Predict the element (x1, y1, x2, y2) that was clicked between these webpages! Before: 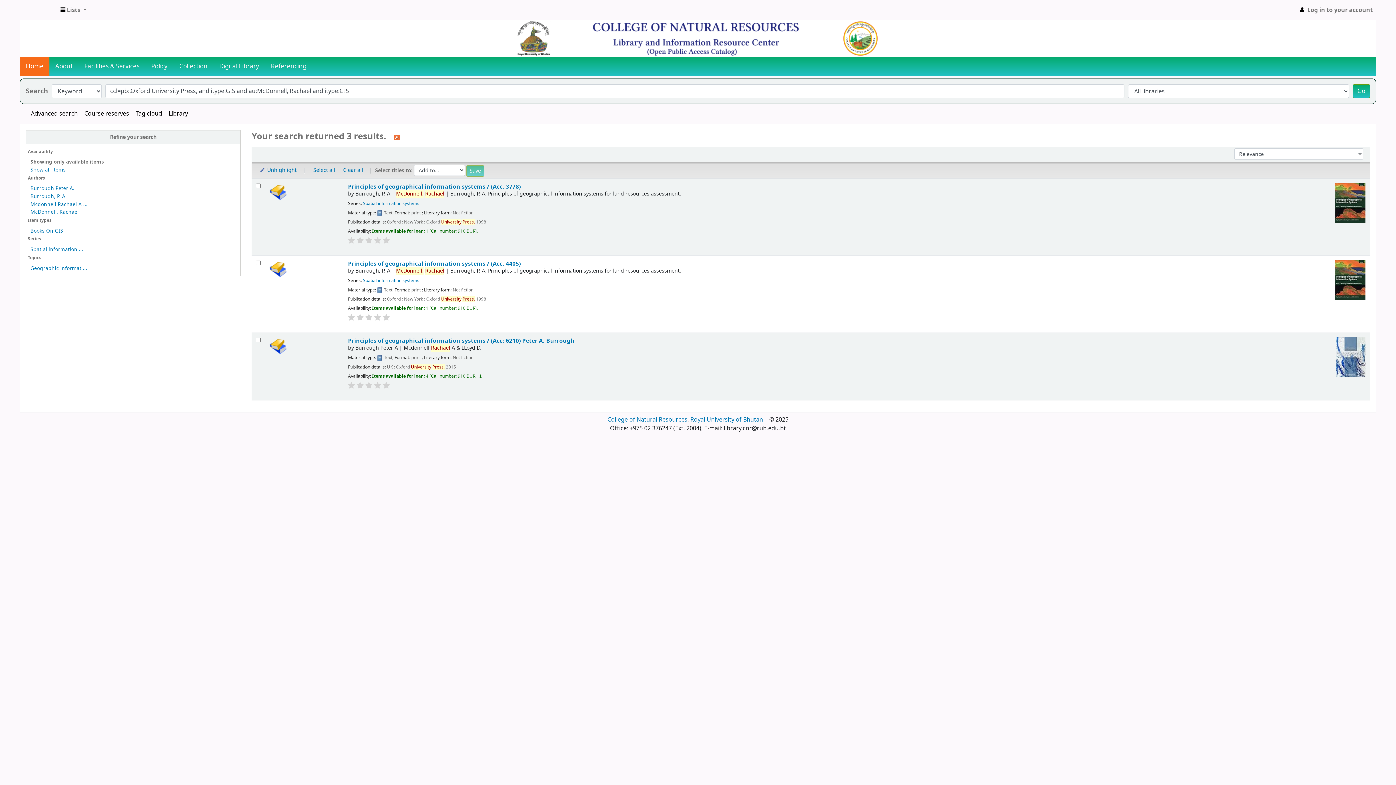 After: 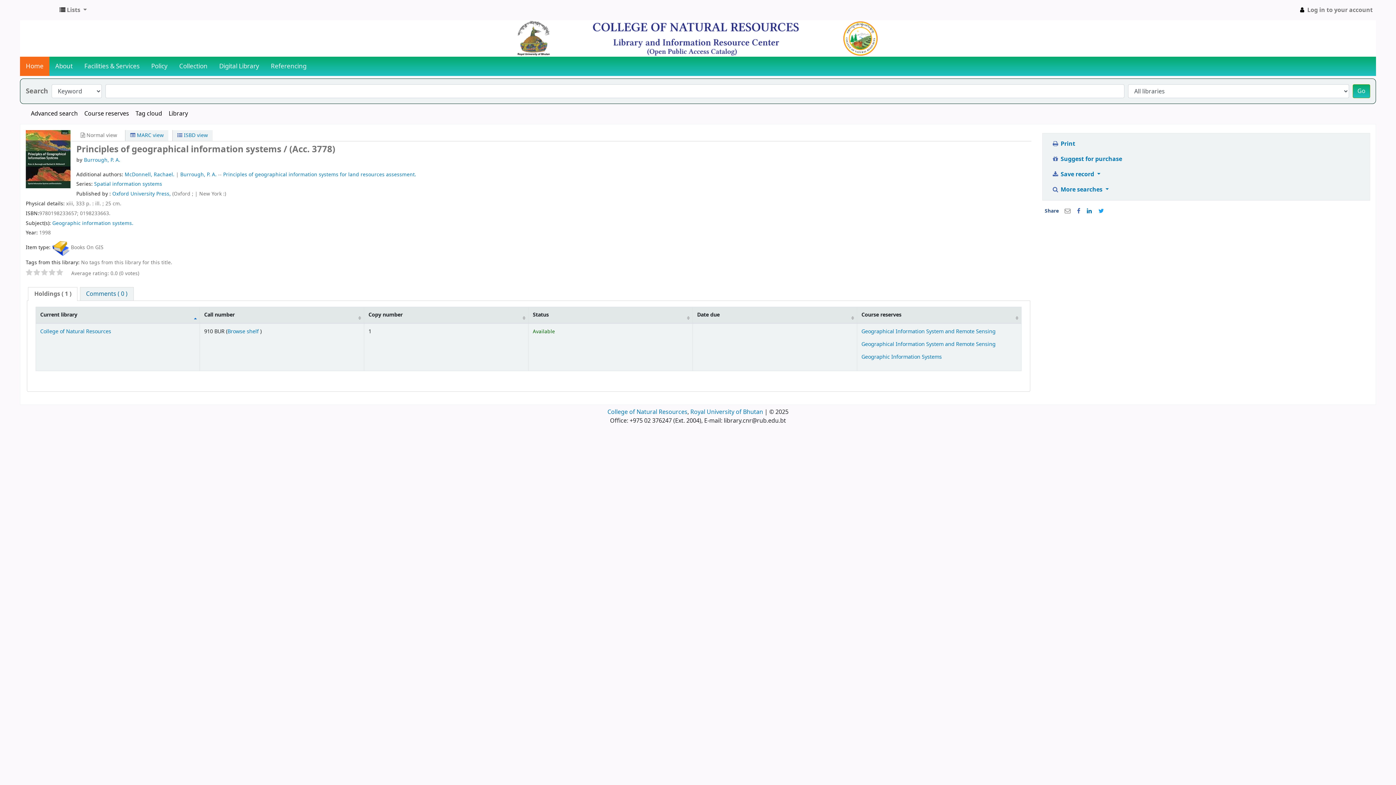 Action: bbox: (1335, 199, 1365, 206)